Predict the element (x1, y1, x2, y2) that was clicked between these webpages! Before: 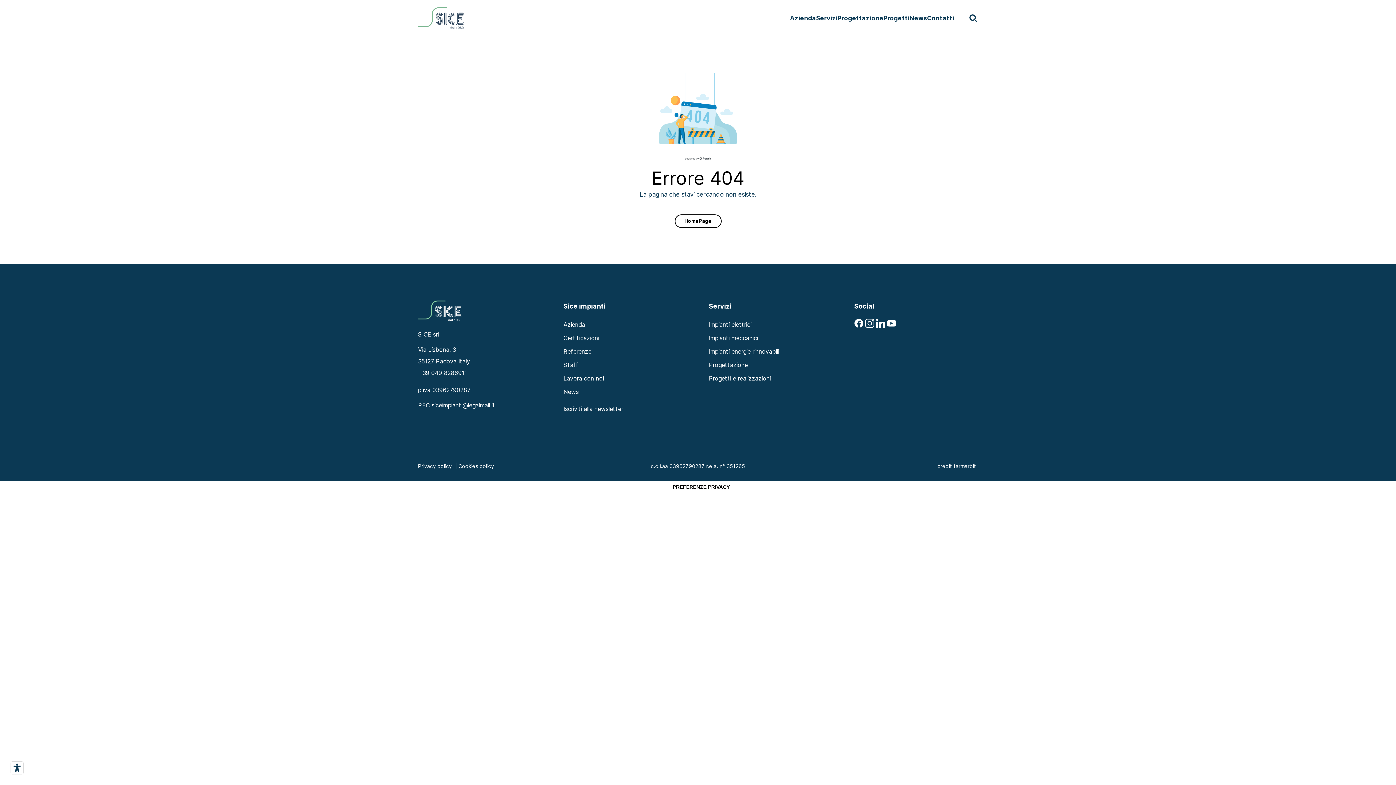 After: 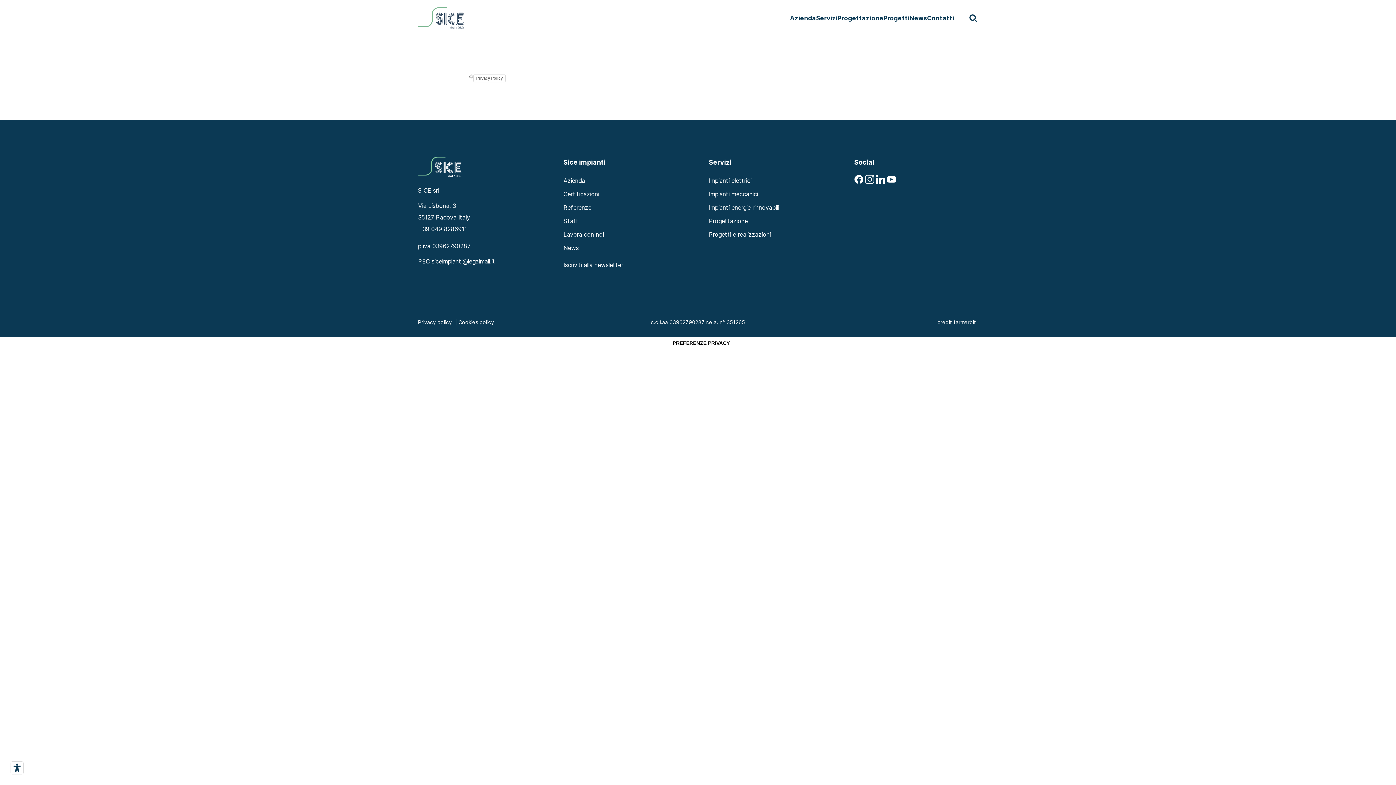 Action: label: Privacy policy bbox: (418, 460, 453, 473)